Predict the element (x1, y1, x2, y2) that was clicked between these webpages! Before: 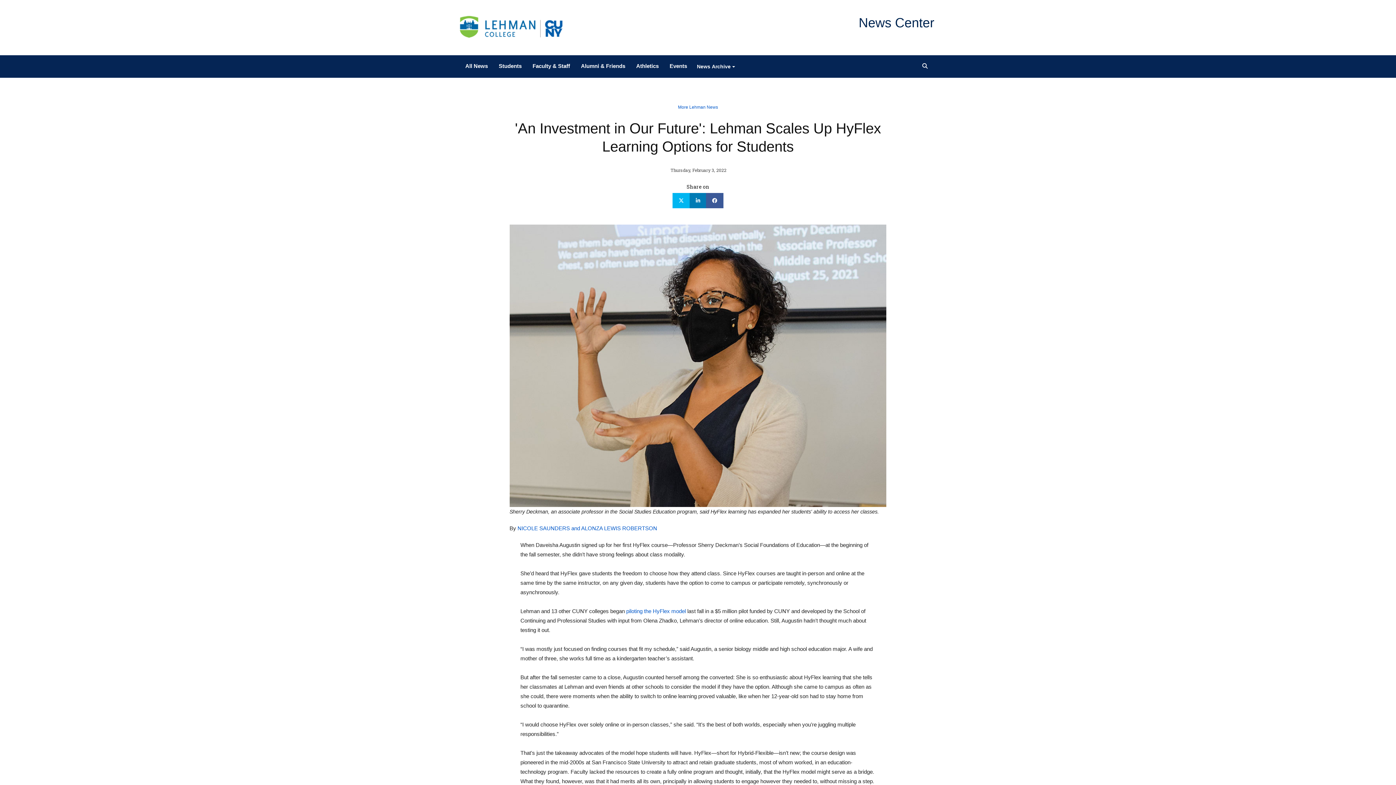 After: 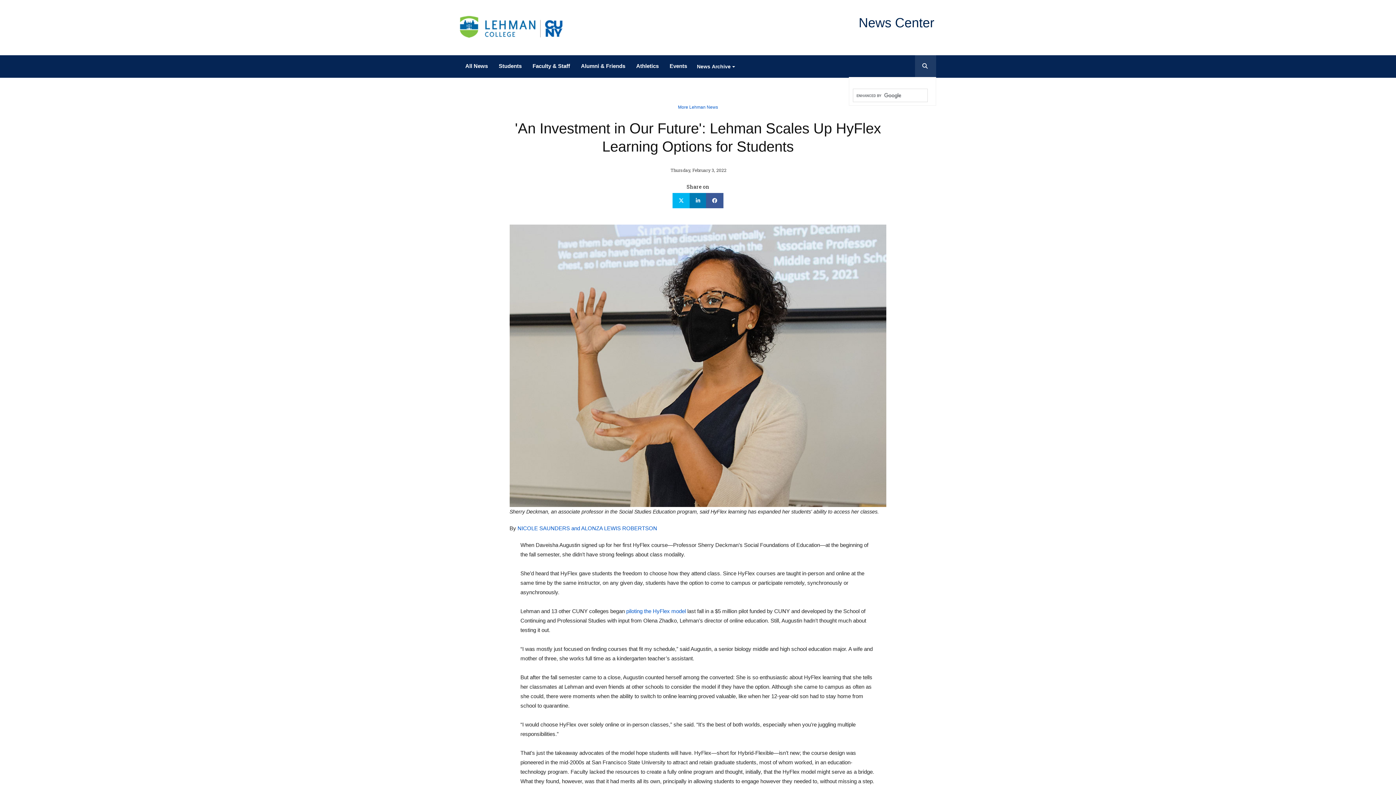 Action: bbox: (917, 55, 934, 77)